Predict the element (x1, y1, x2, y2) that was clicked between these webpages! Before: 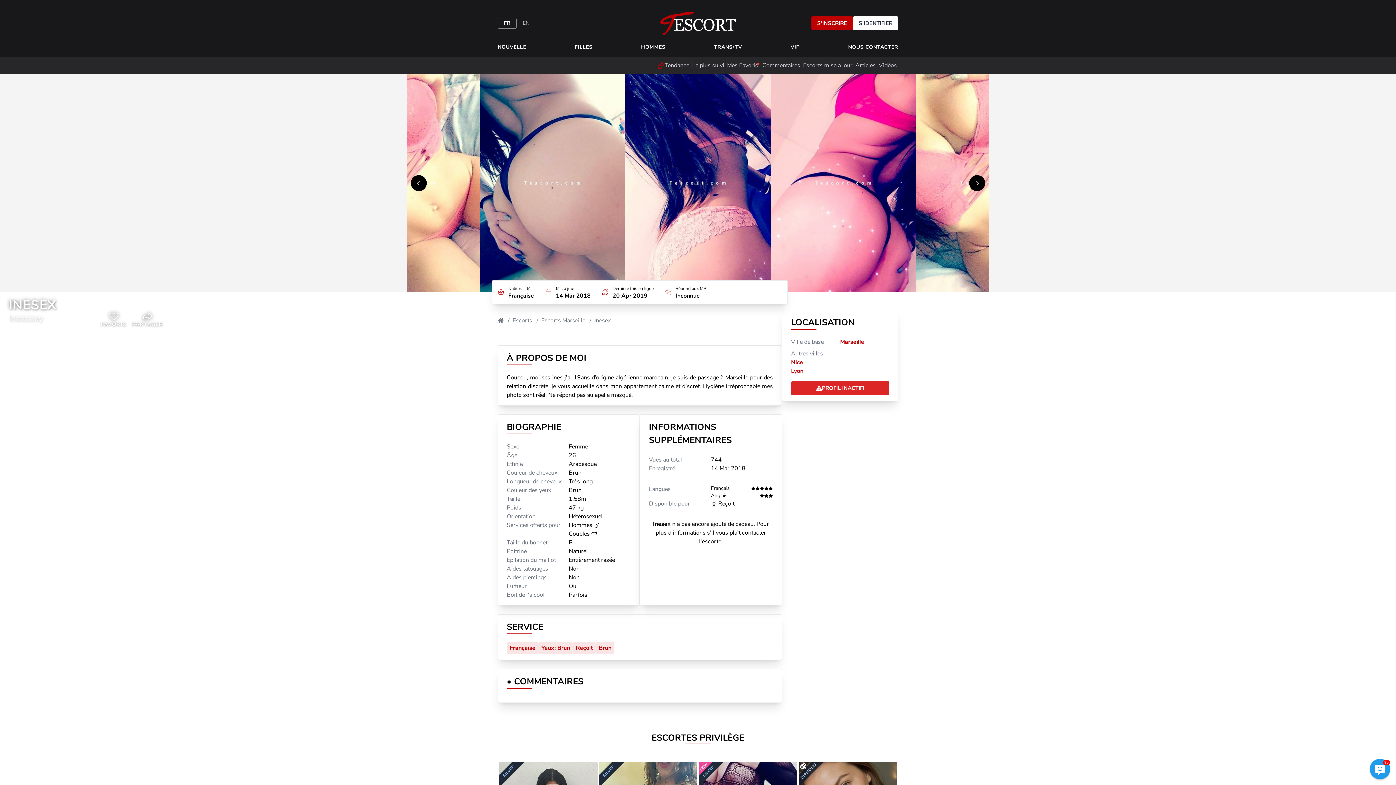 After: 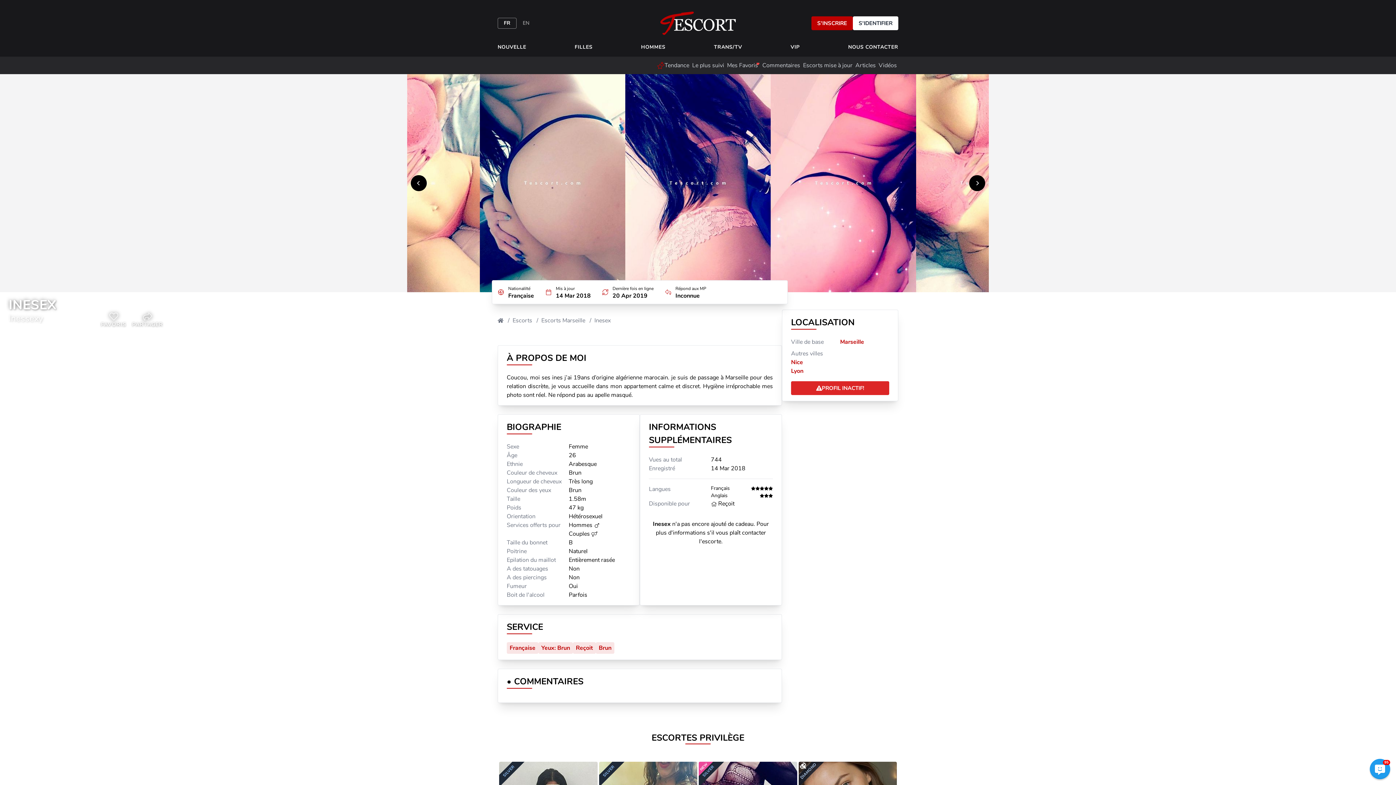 Action: bbox: (594, 316, 610, 325) label: Inesex